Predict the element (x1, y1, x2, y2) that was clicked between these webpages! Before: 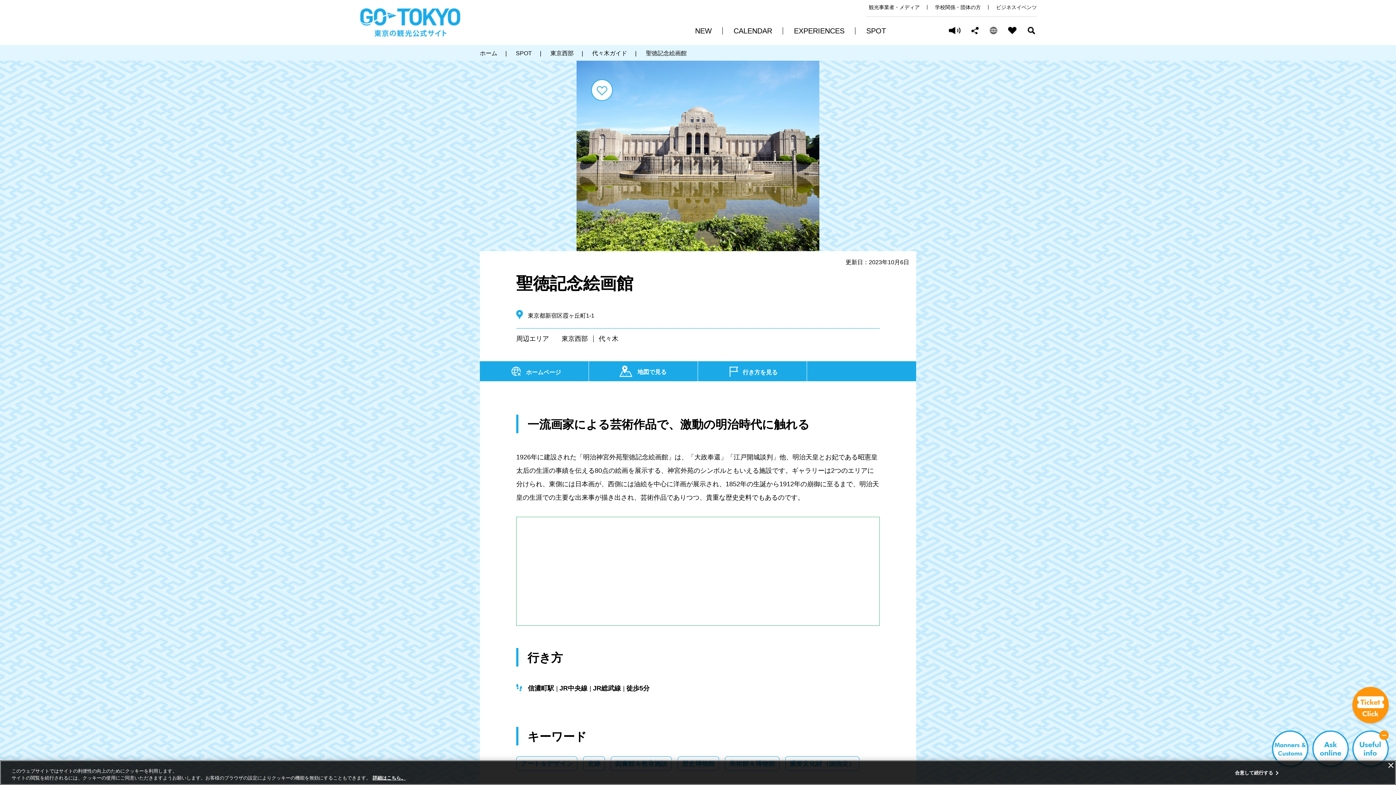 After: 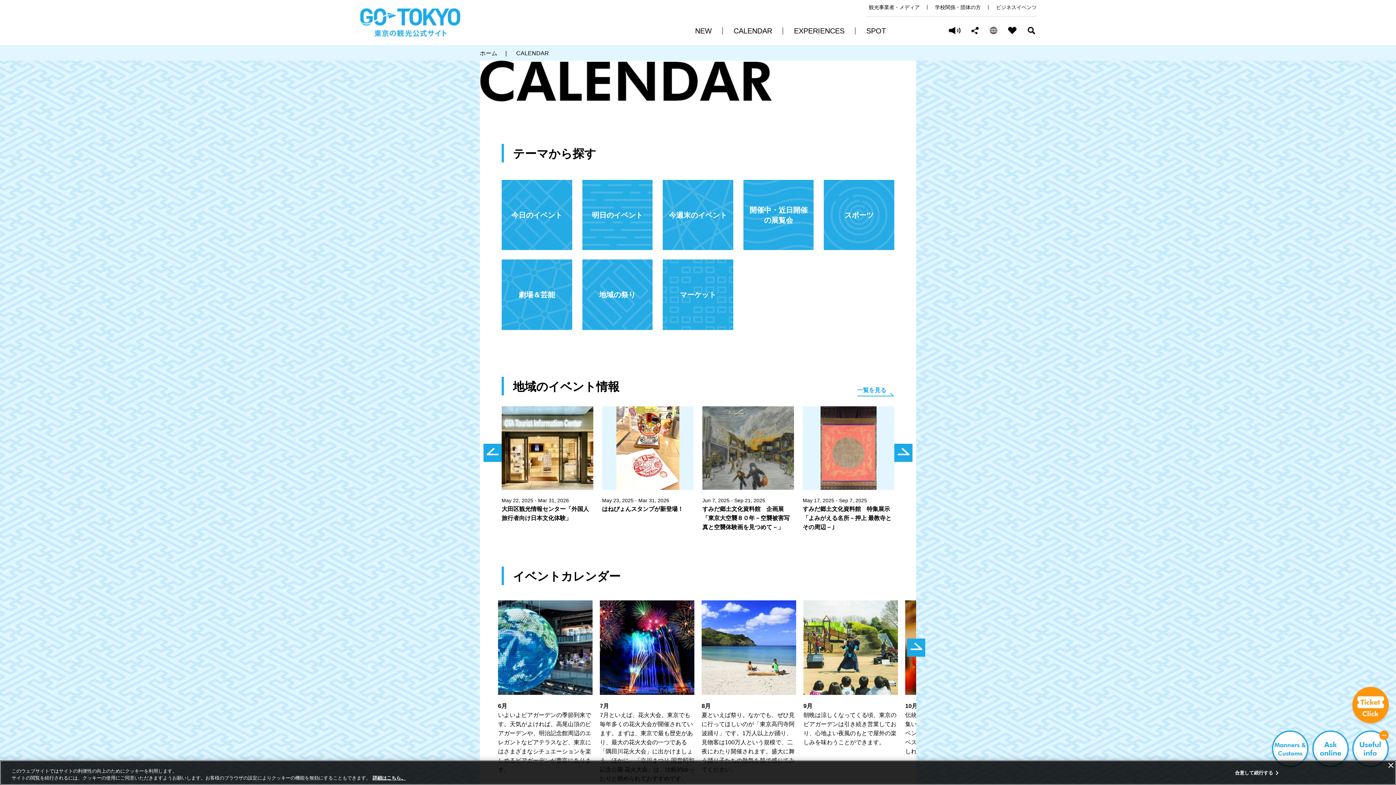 Action: label: CALENDAR bbox: (733, 25, 772, 36)